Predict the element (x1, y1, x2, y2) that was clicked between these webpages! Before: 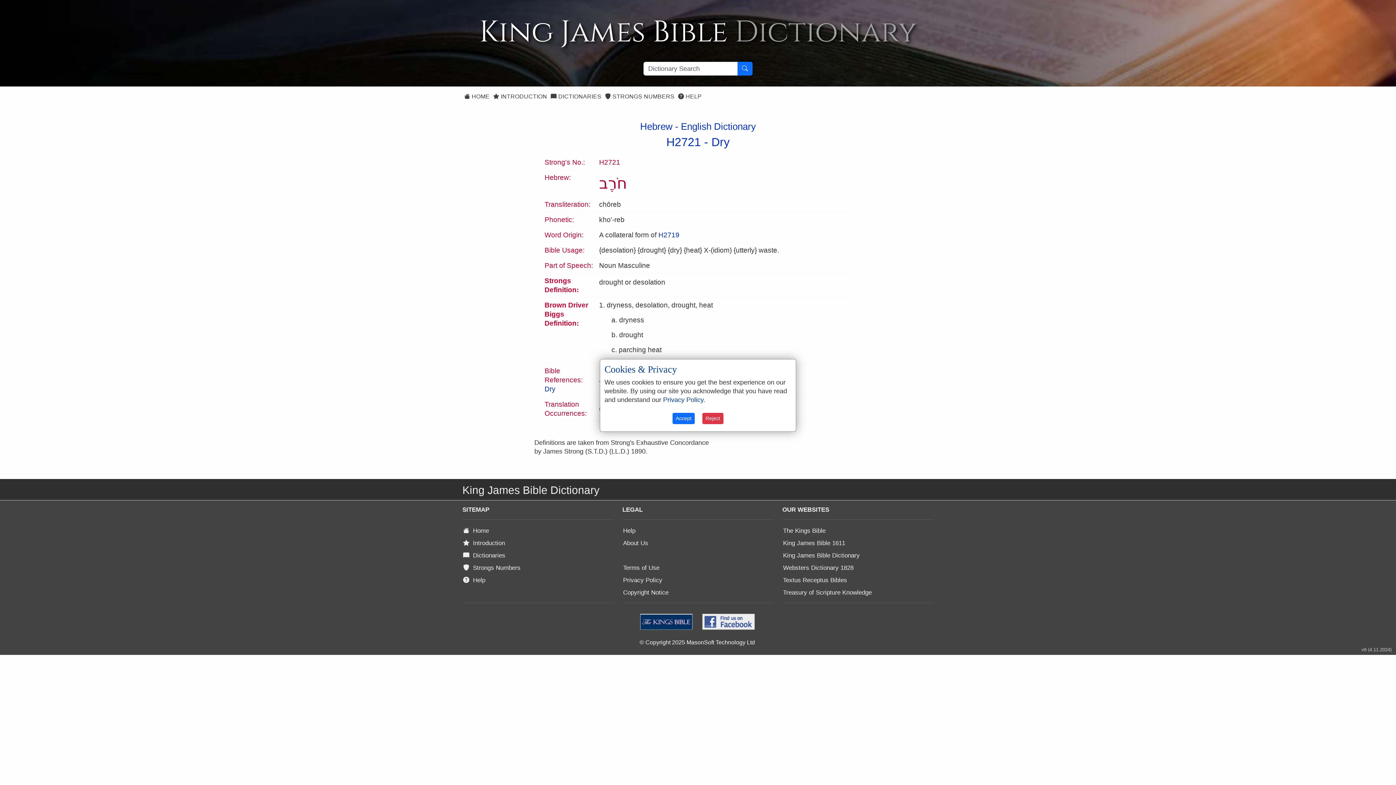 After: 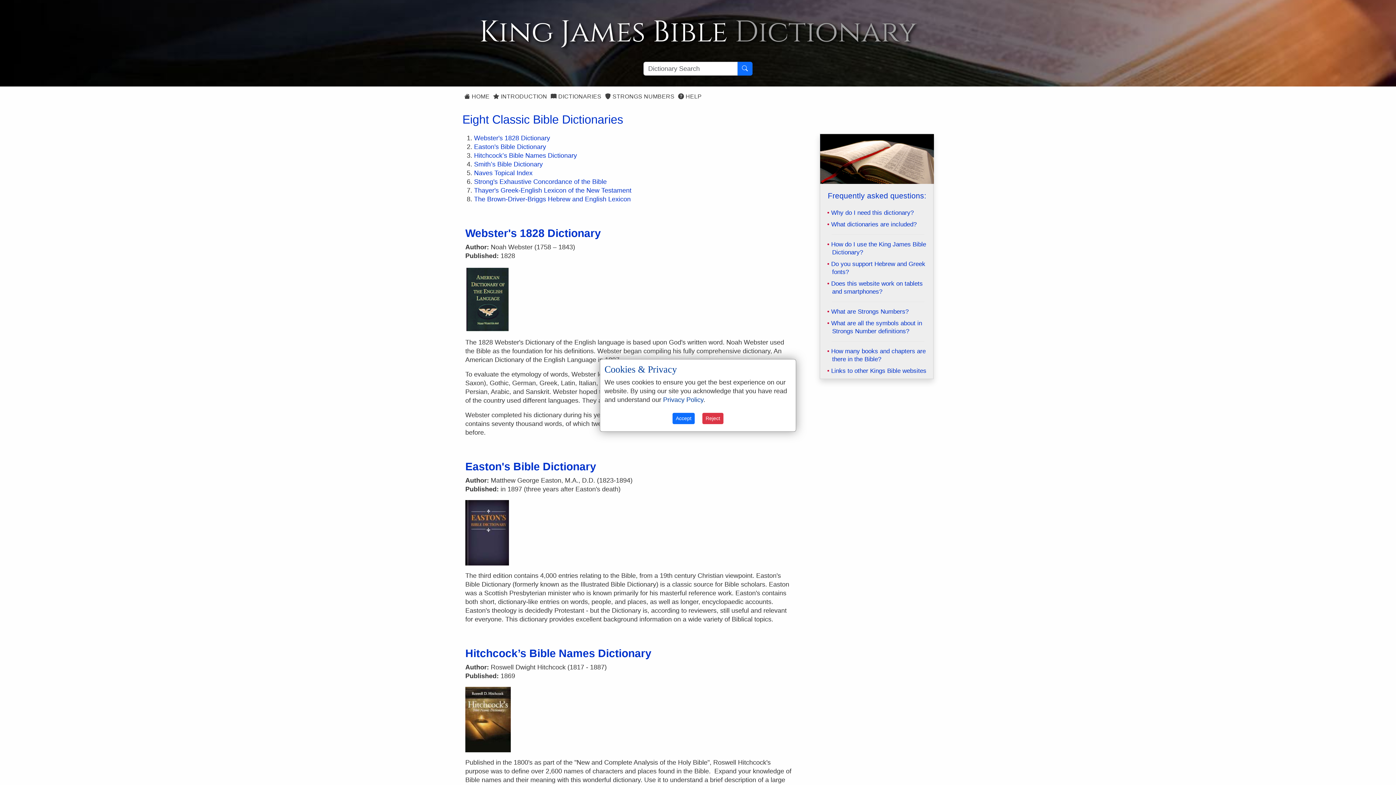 Action: bbox: (462, 550, 507, 561) label:   Dictionaries